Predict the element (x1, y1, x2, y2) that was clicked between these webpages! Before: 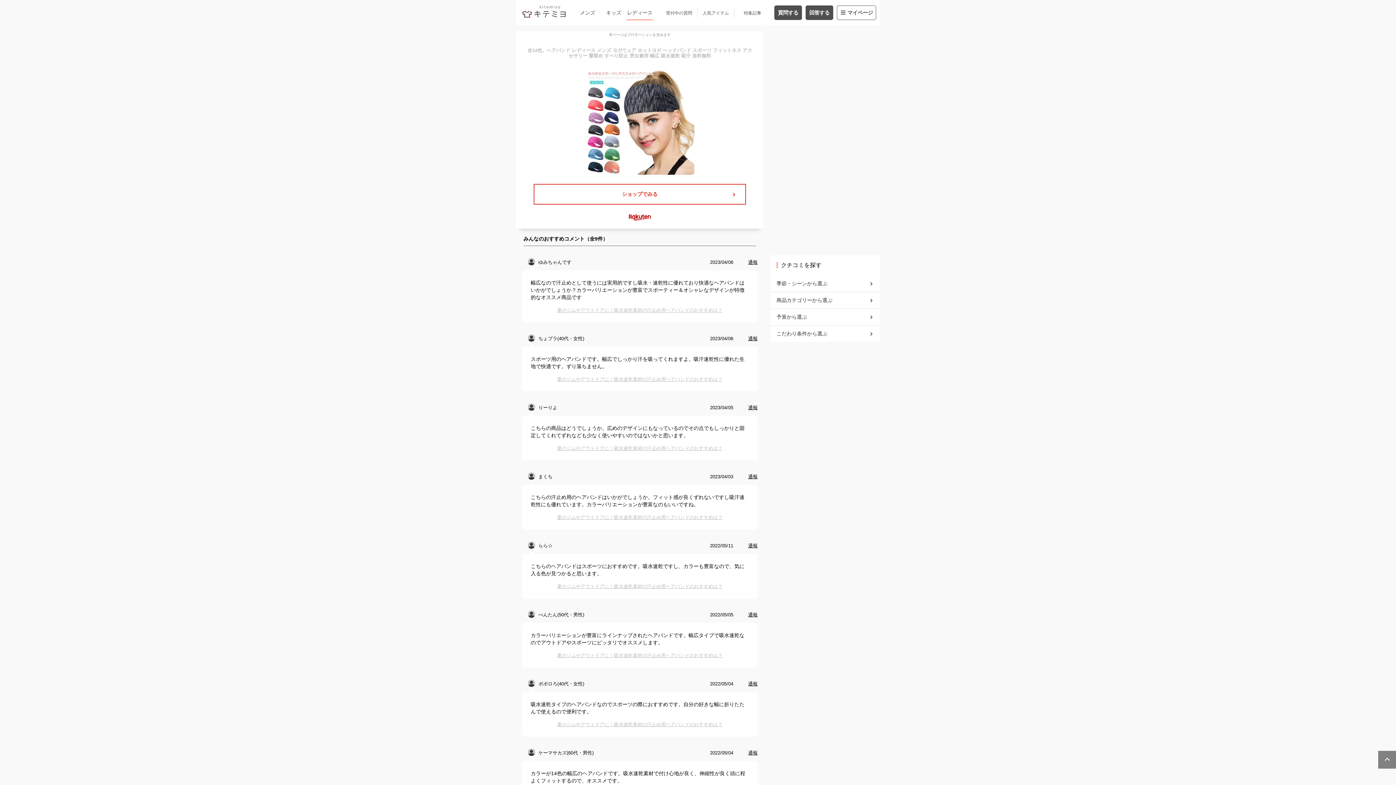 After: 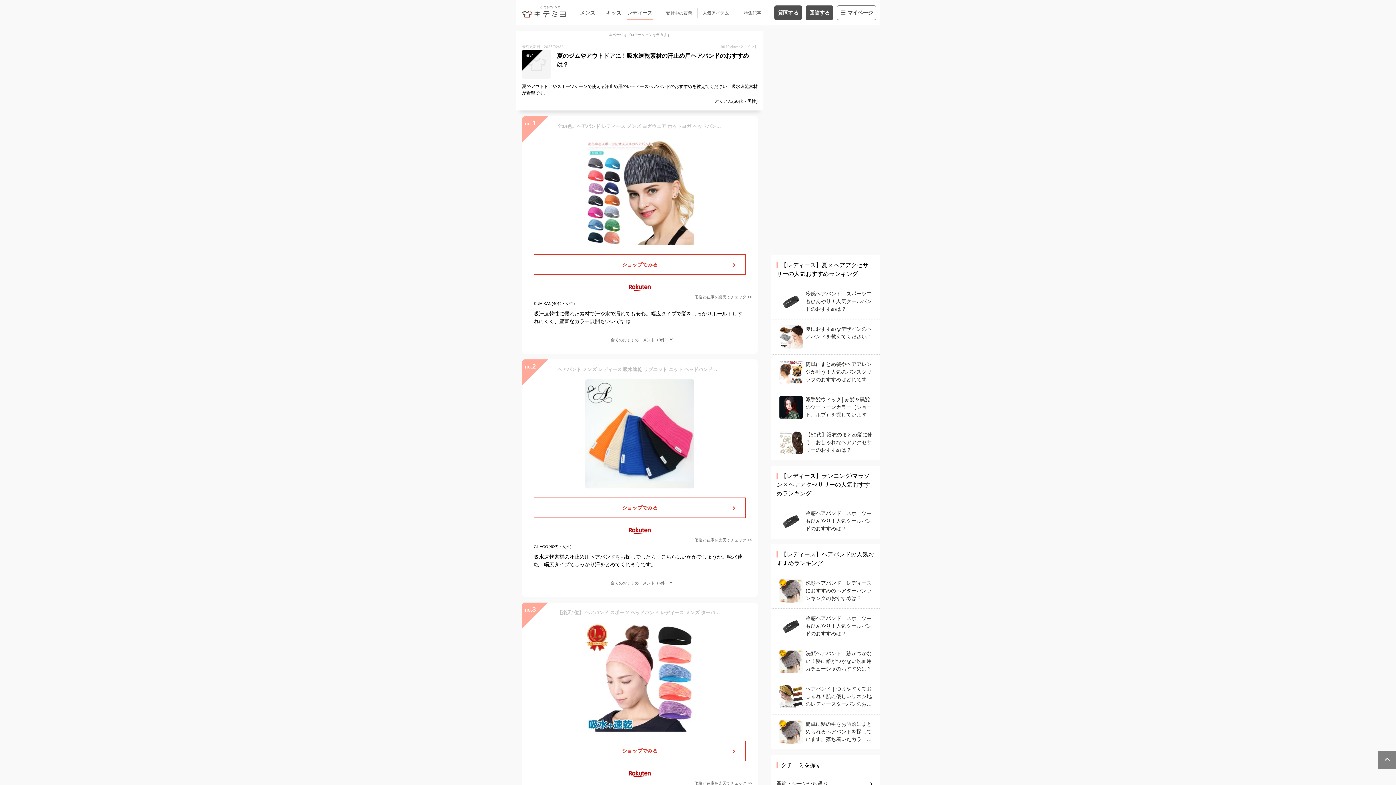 Action: label: 夏のジムやアウトドアに！吸水速乾素材の汗止め用ヘアバンドのおすすめは？ bbox: (530, 306, 749, 313)